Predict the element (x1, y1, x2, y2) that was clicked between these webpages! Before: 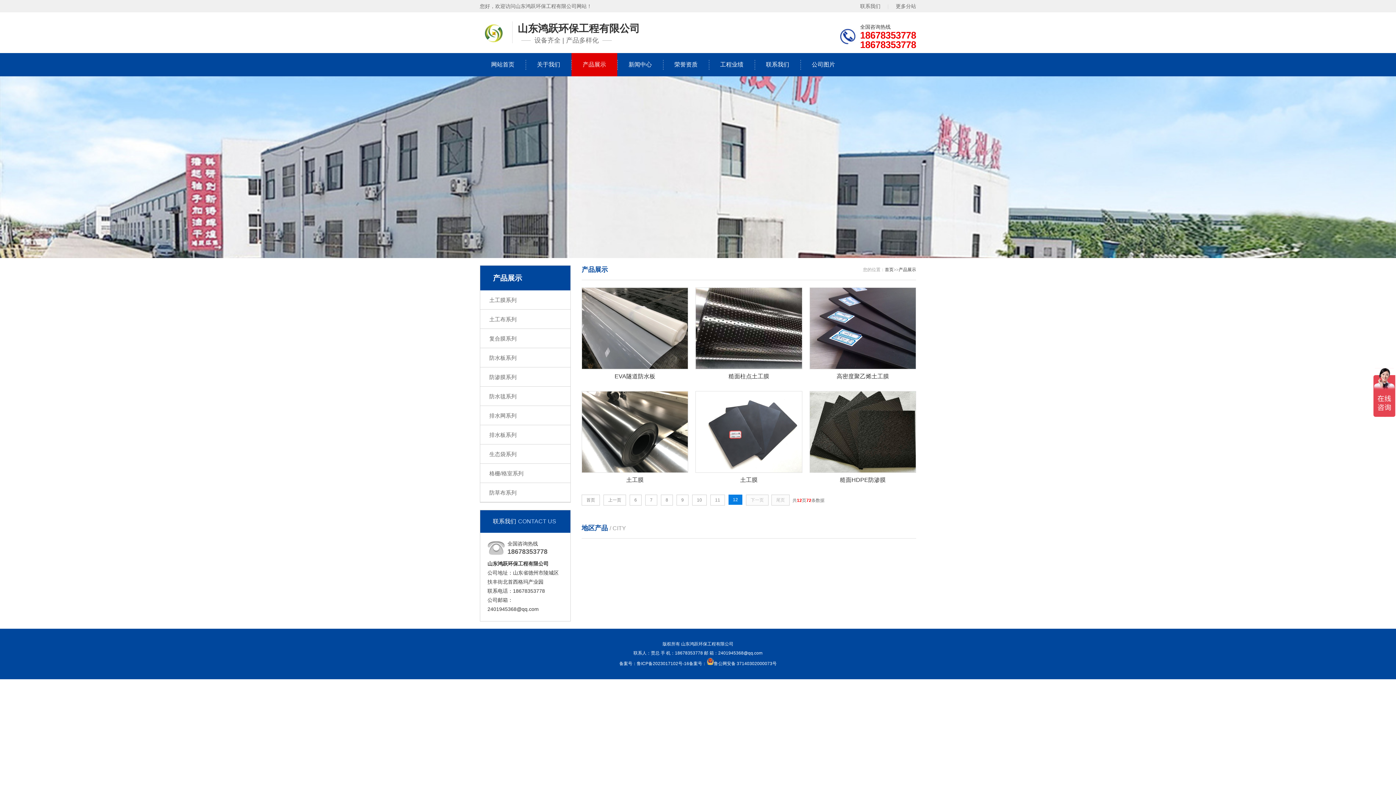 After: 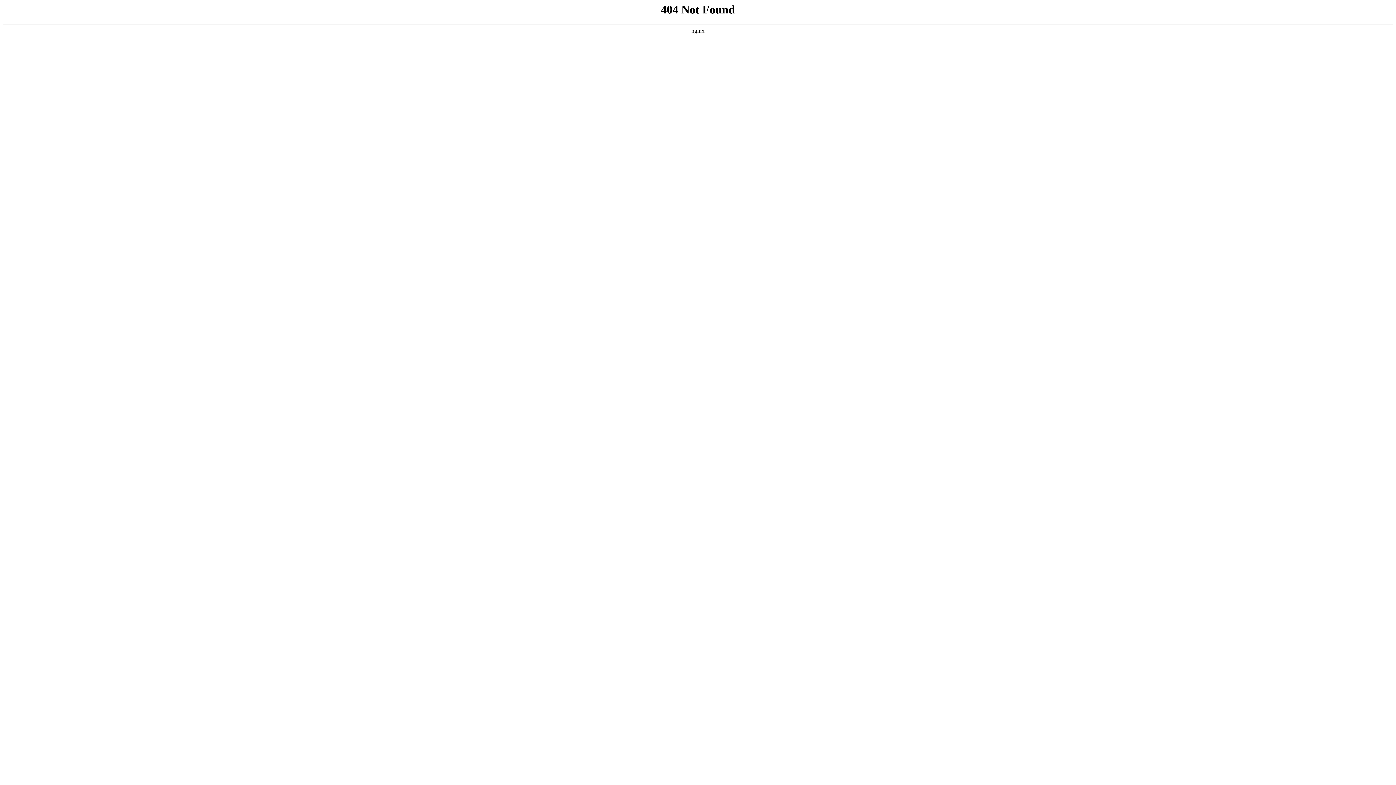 Action: label: 首页 bbox: (581, 494, 600, 505)